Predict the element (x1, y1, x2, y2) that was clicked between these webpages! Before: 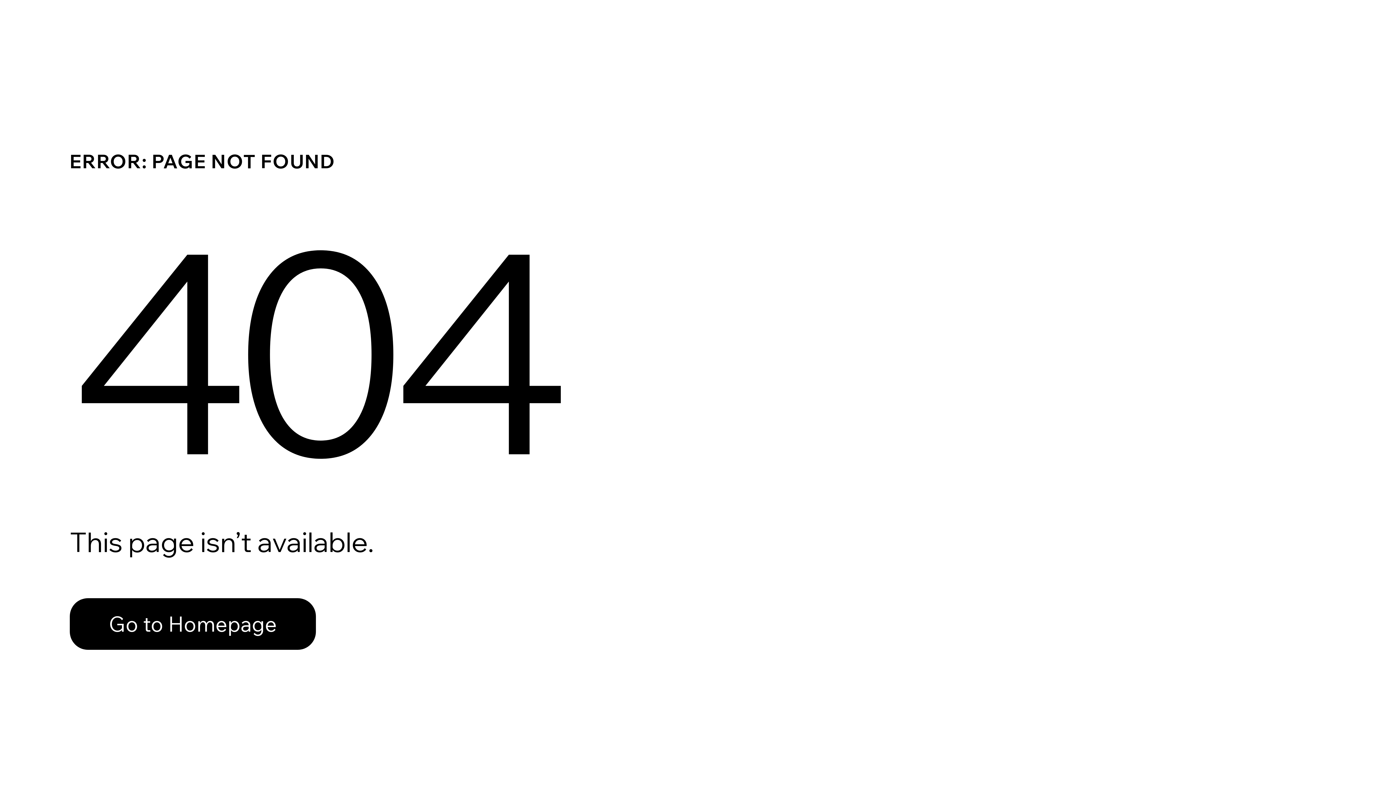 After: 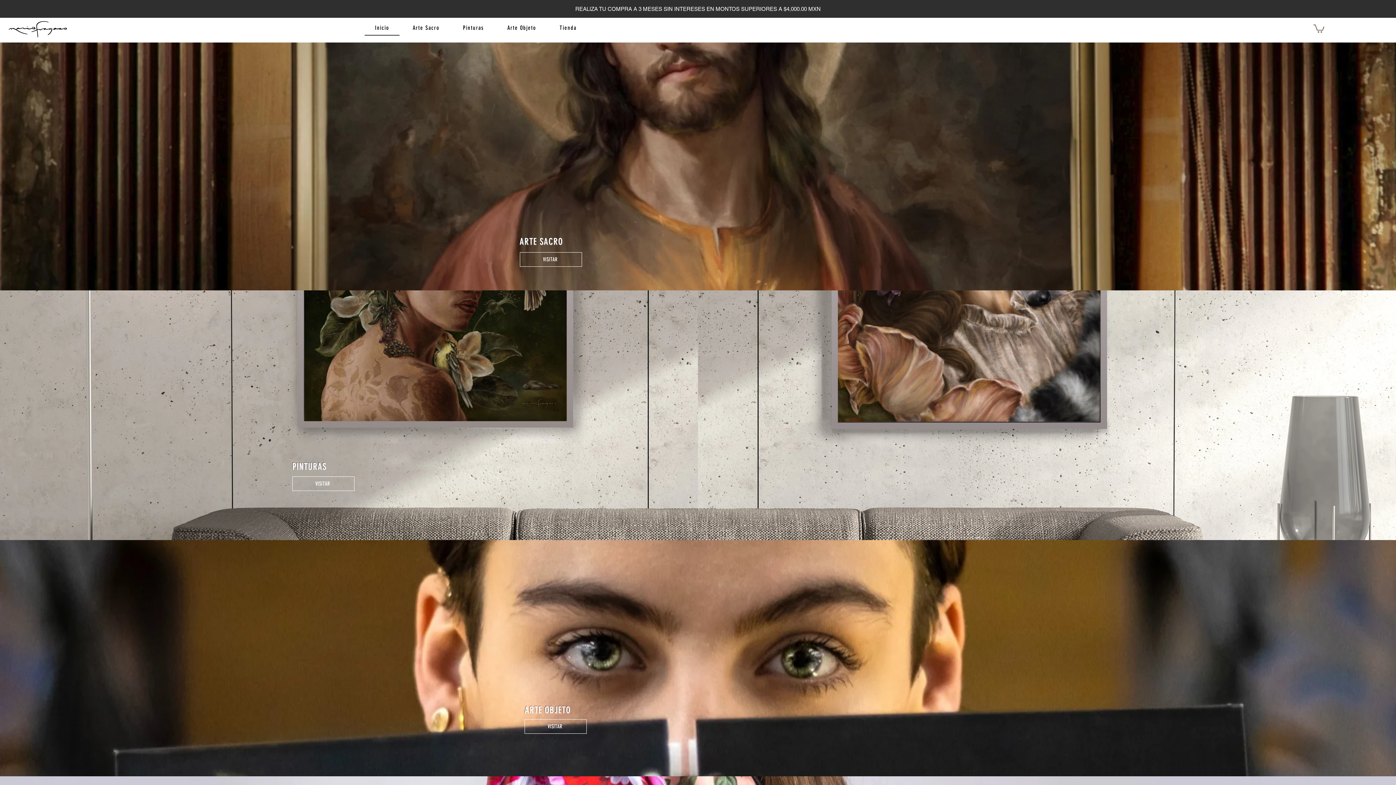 Action: label: Go to Homepage bbox: (69, 582, 768, 659)